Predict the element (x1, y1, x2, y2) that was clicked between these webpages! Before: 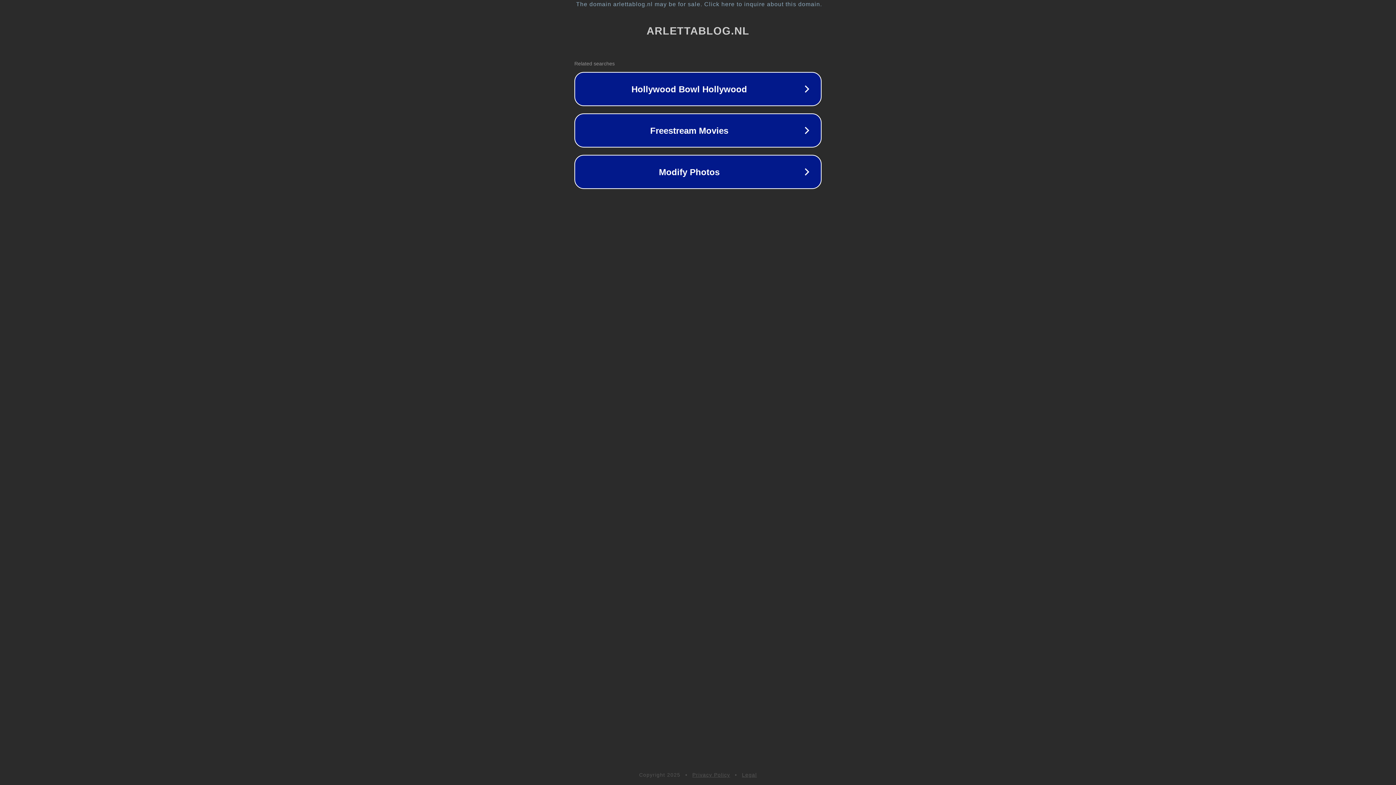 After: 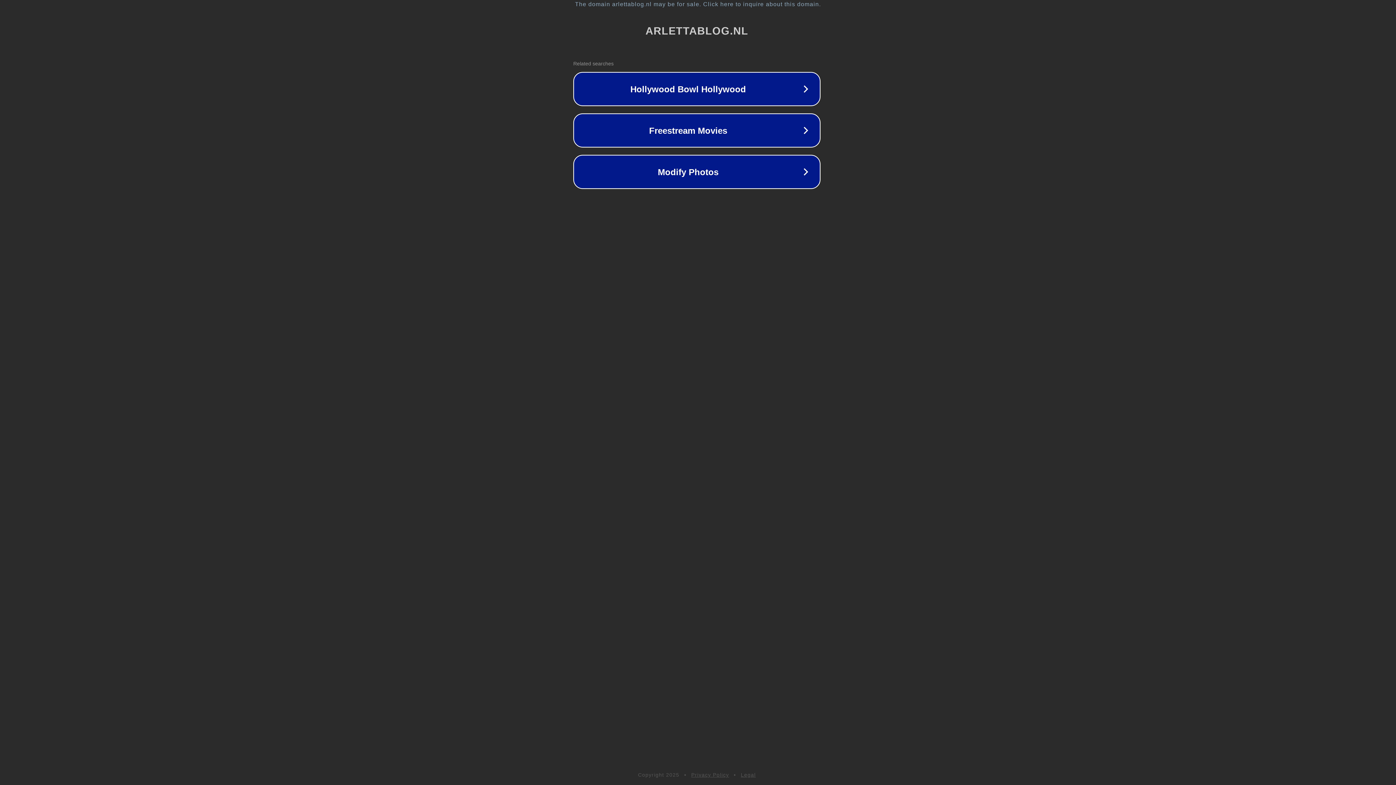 Action: label: The domain arlettablog.nl may be for sale. Click here to inquire about this domain. bbox: (1, 1, 1397, 7)